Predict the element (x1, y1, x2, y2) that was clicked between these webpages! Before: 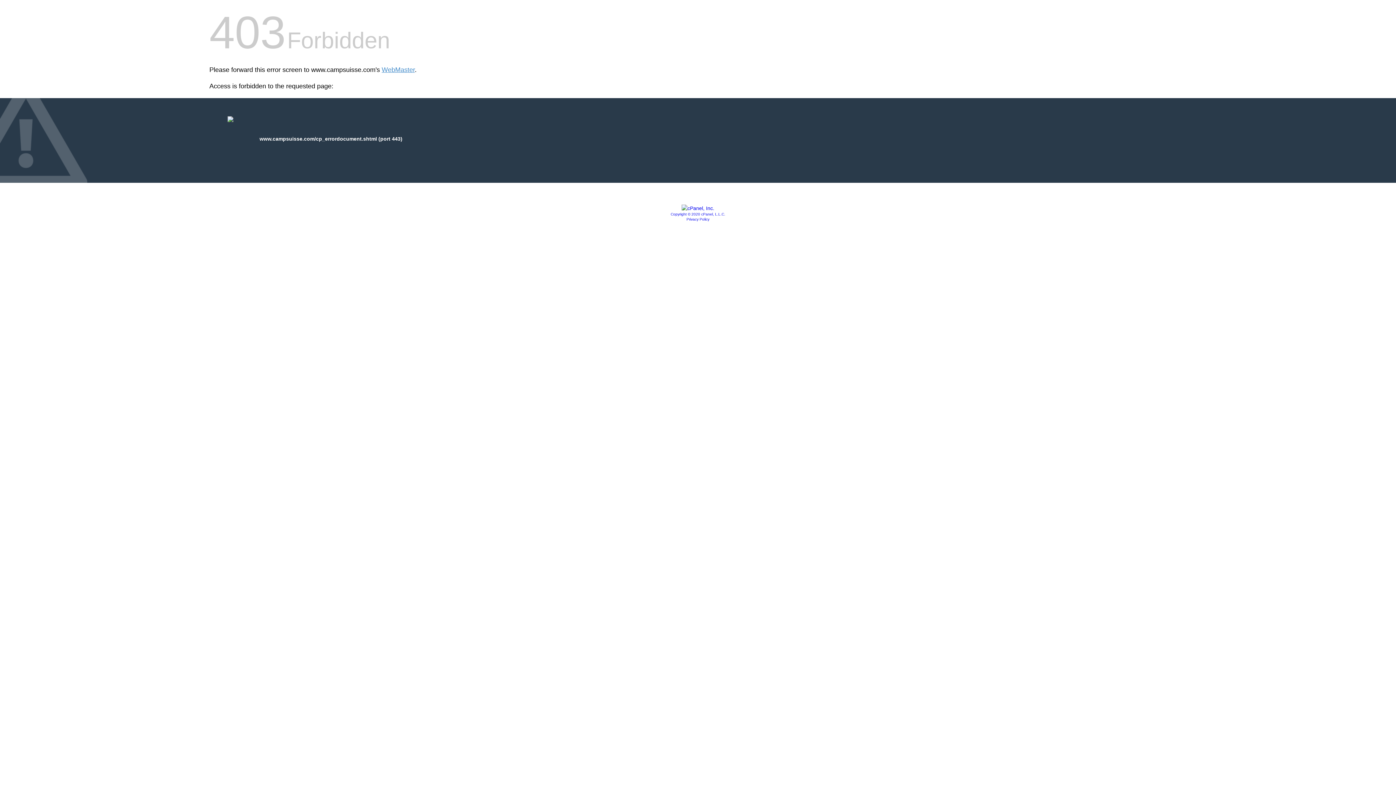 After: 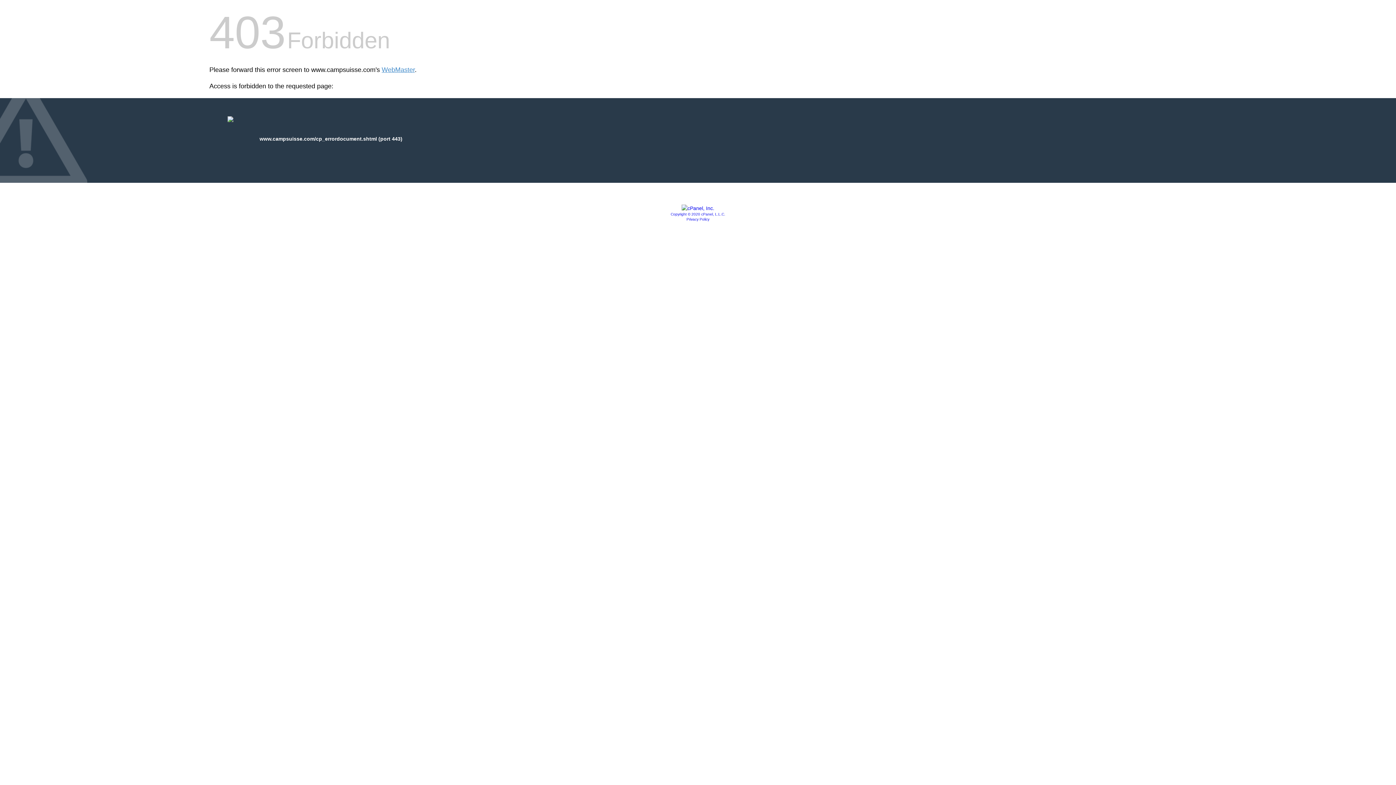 Action: bbox: (686, 217, 709, 221) label: Privacy Policy